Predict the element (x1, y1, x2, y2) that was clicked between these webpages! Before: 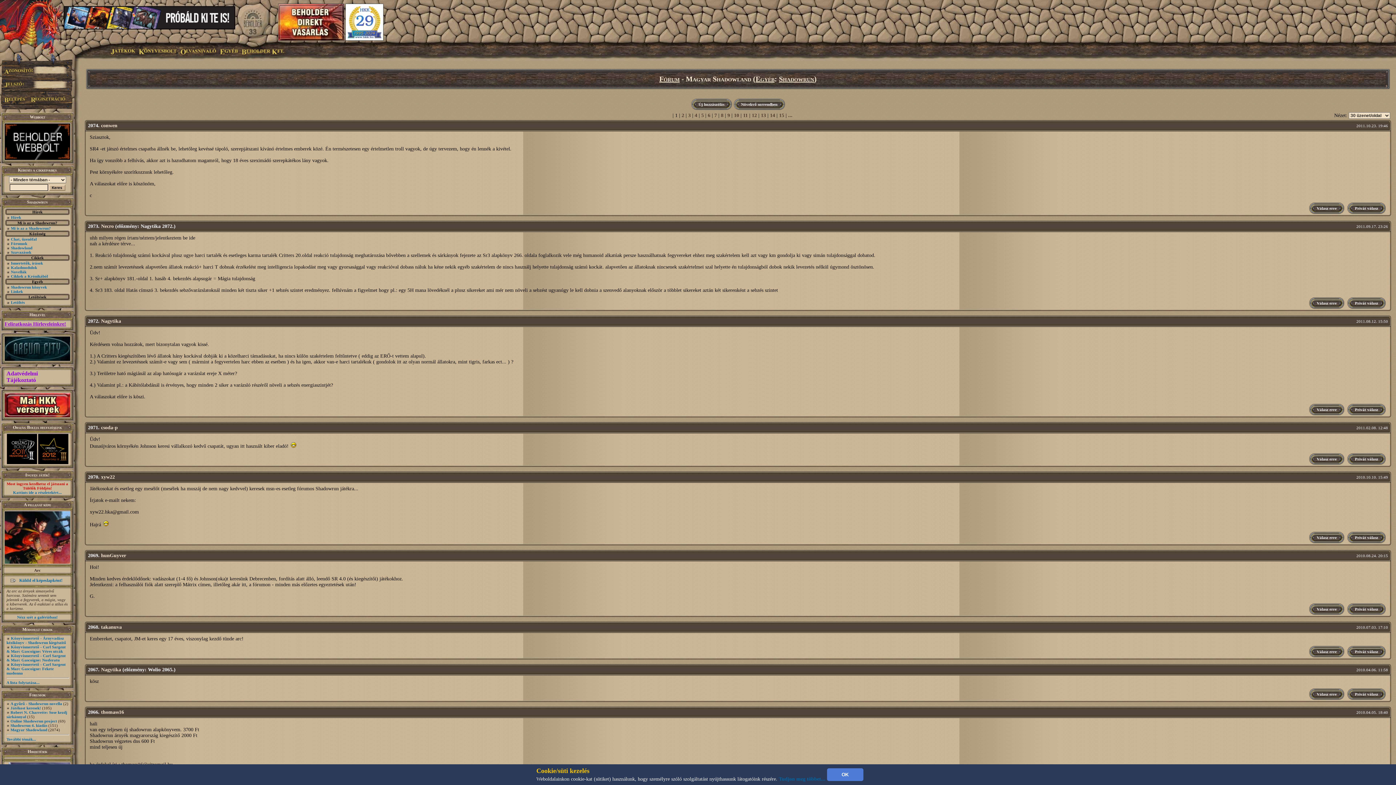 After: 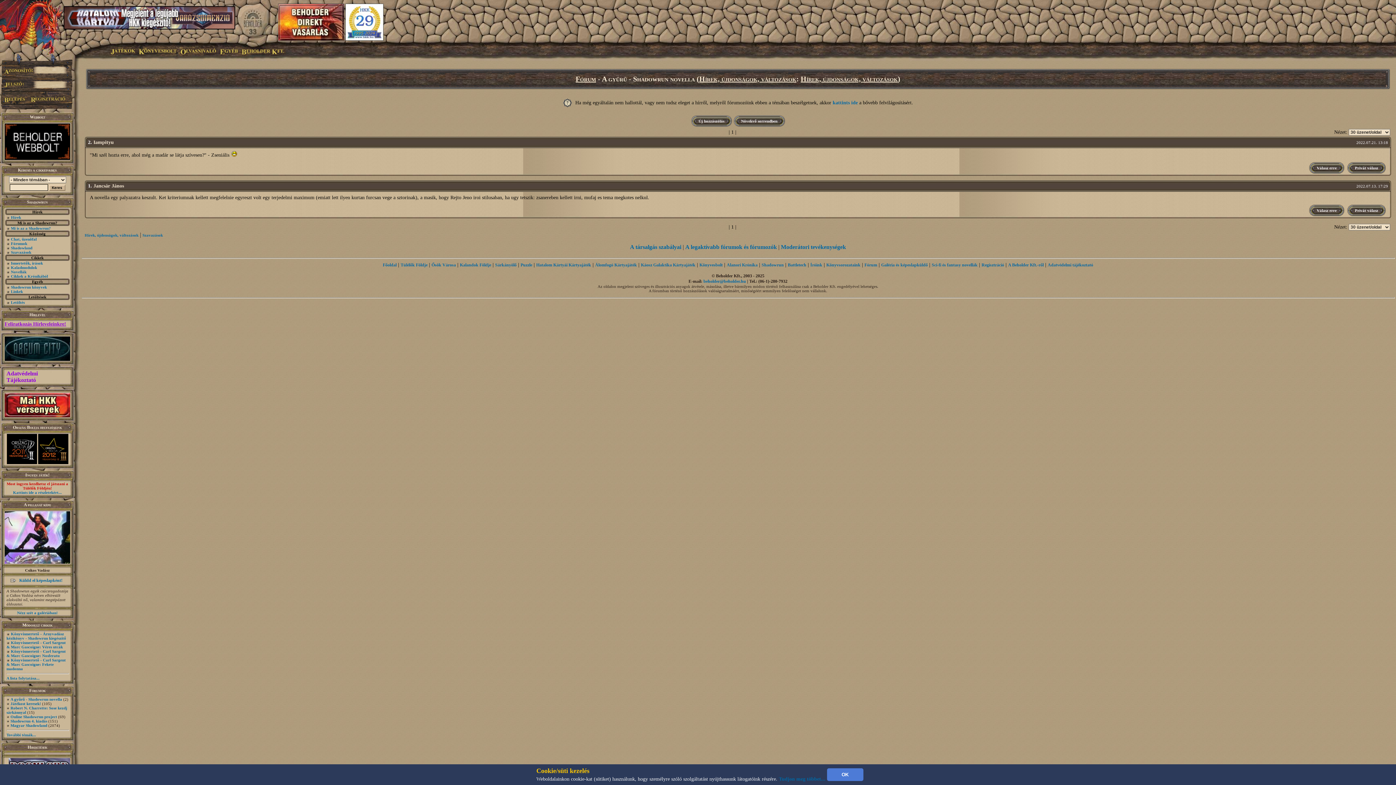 Action: label: A gyűrű - Shadowrun novella bbox: (10, 701, 62, 706)